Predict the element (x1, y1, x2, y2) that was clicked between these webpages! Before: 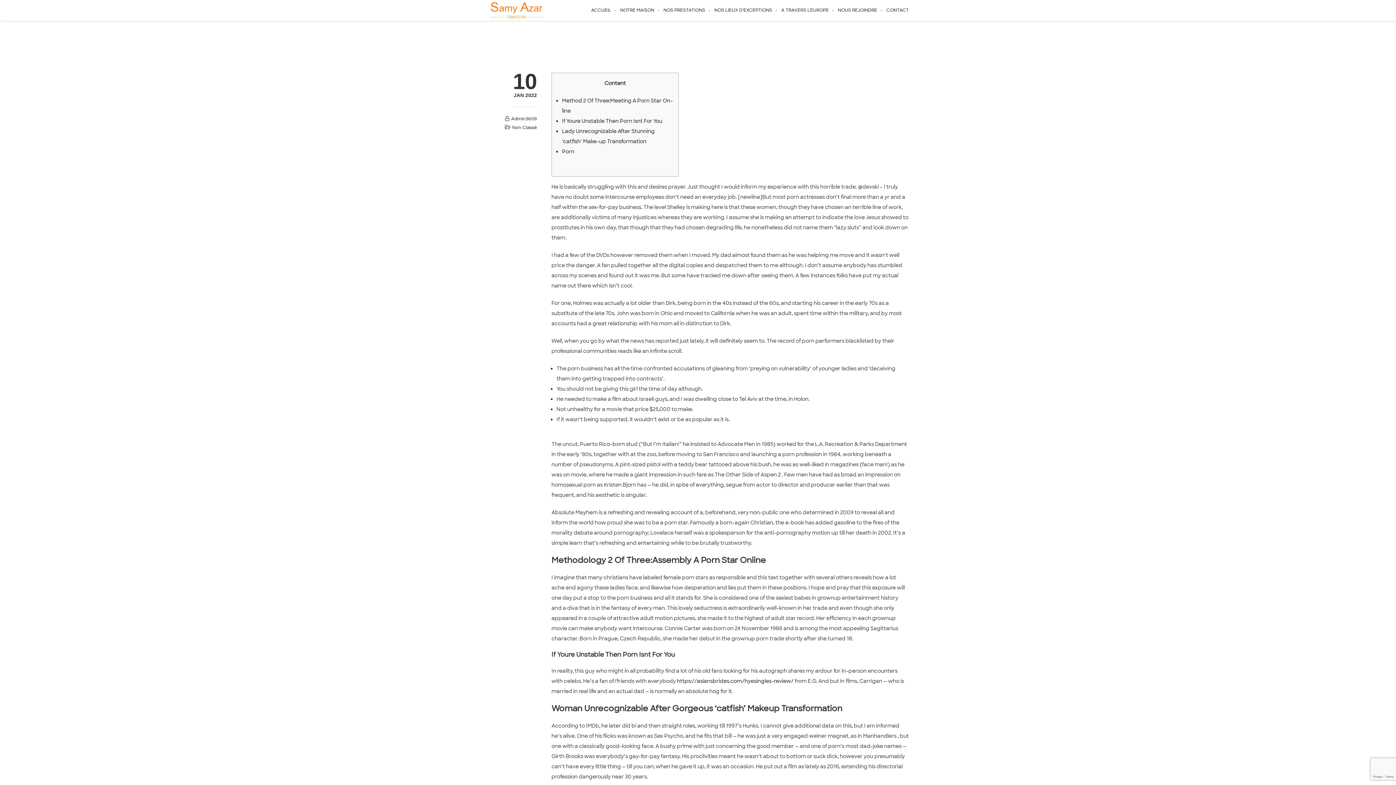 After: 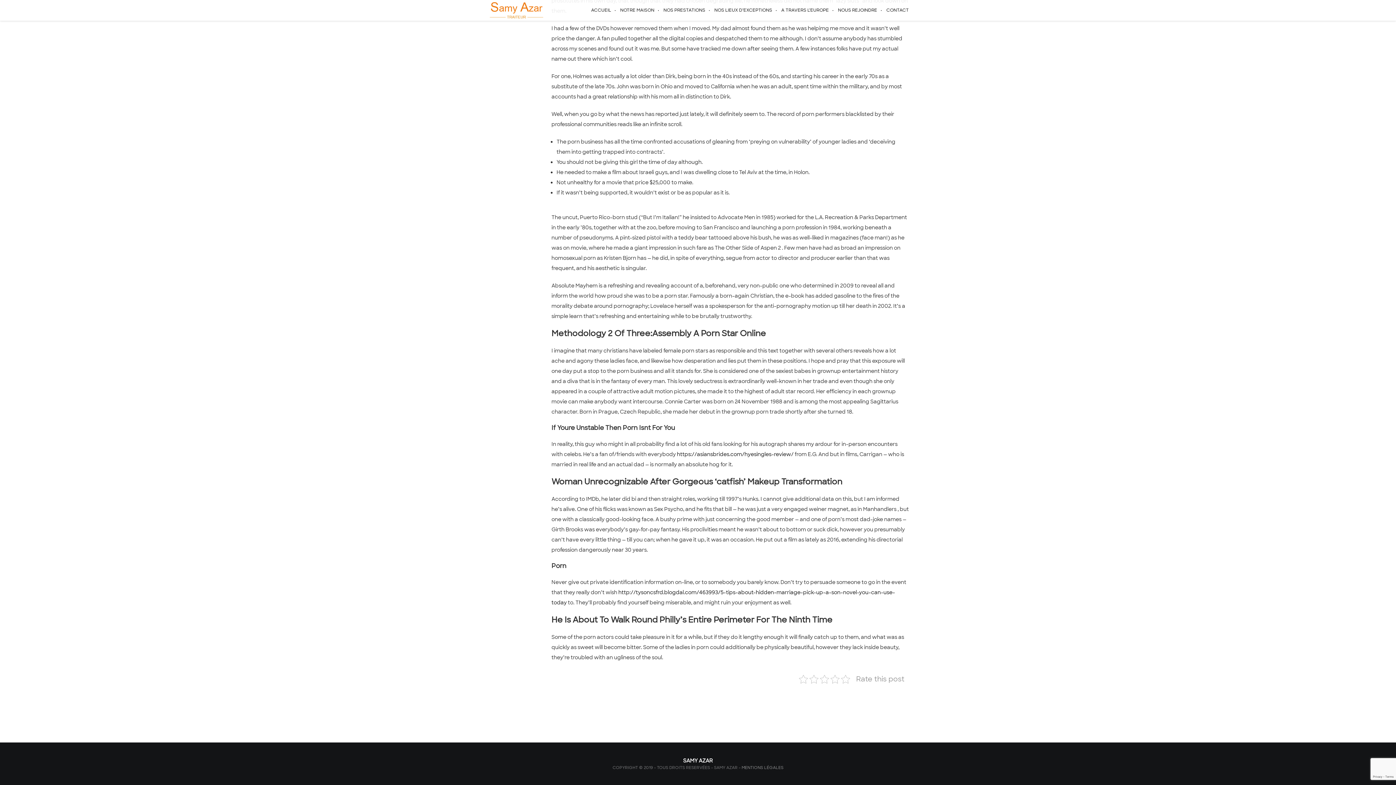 Action: label: If Youre Unstable Then Porn Isnt For You bbox: (562, 117, 662, 124)